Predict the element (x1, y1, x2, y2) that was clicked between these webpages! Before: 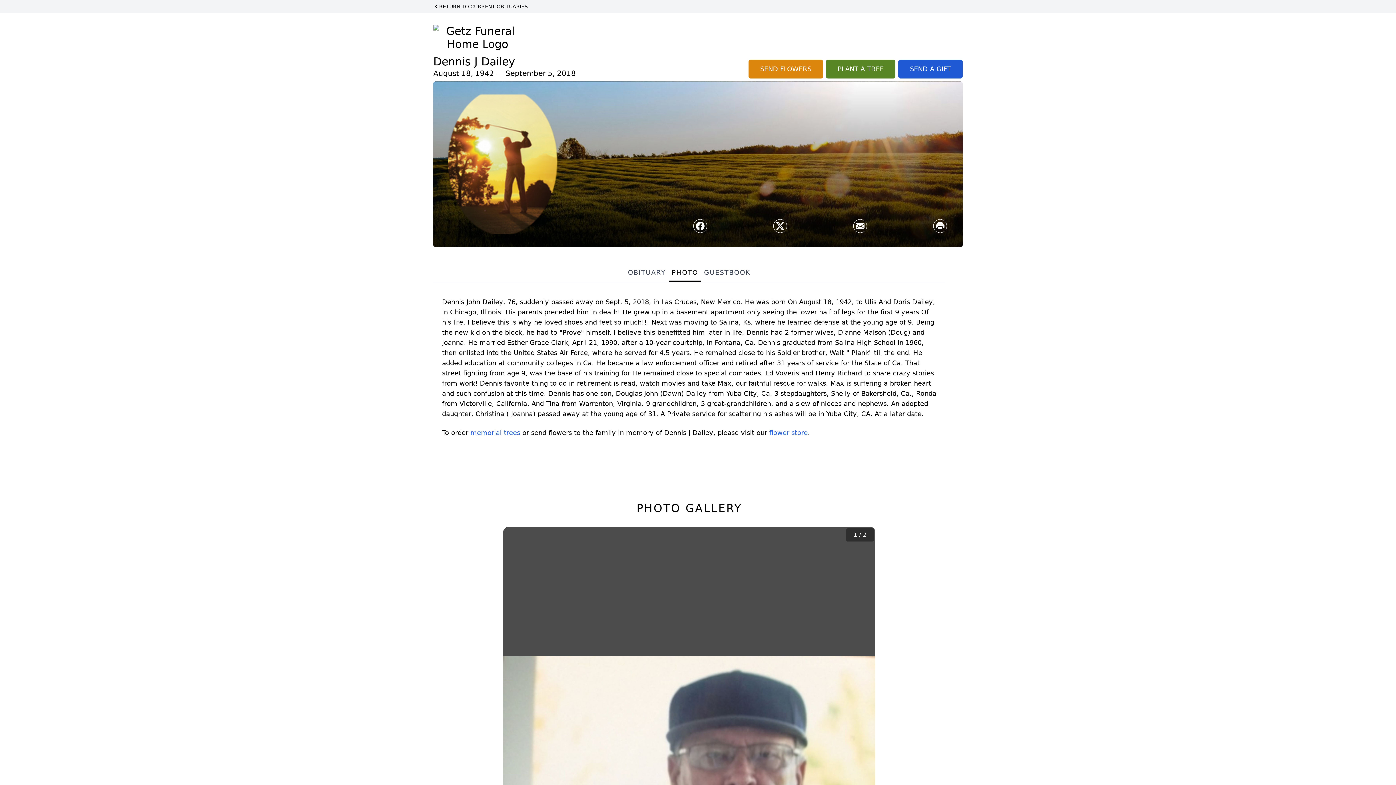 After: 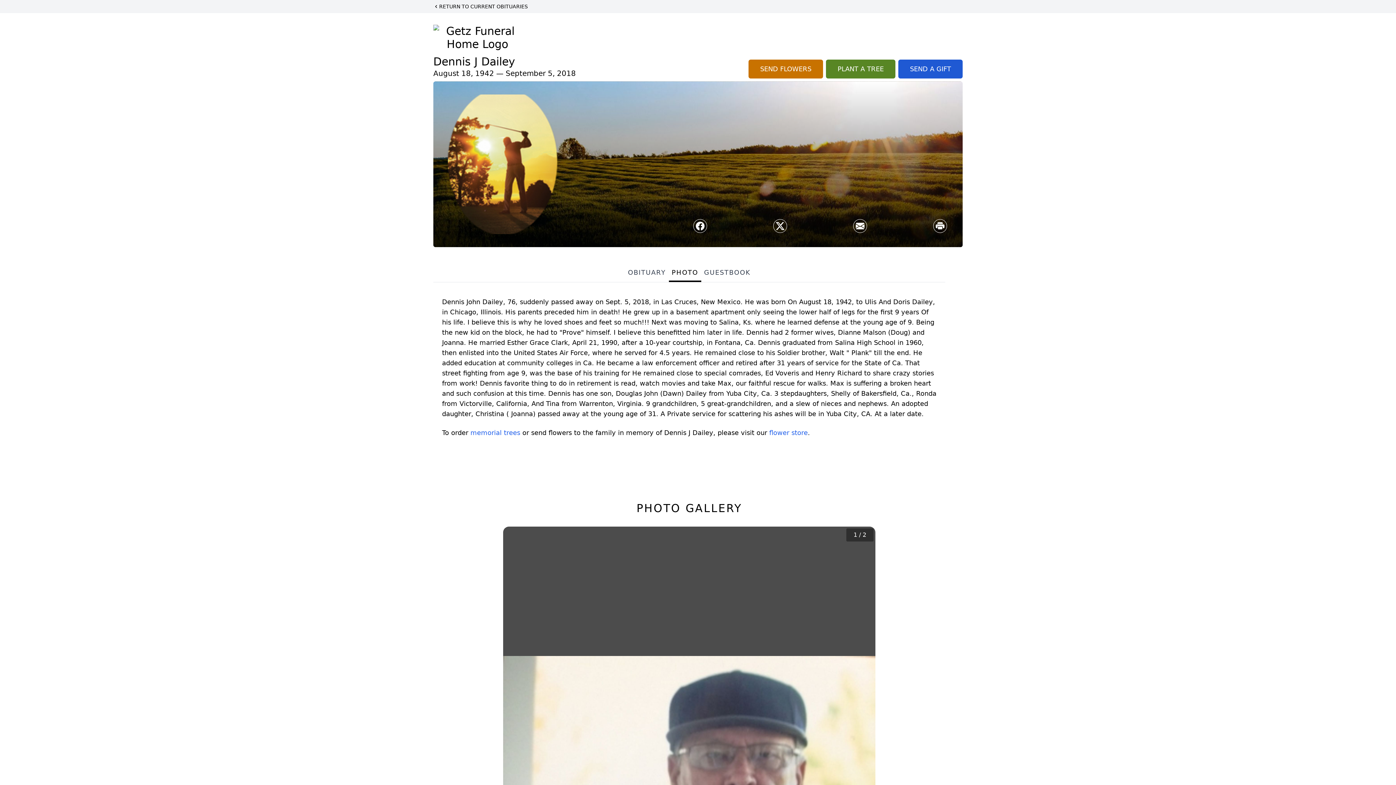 Action: label: SEND FLOWERS bbox: (748, 59, 823, 78)